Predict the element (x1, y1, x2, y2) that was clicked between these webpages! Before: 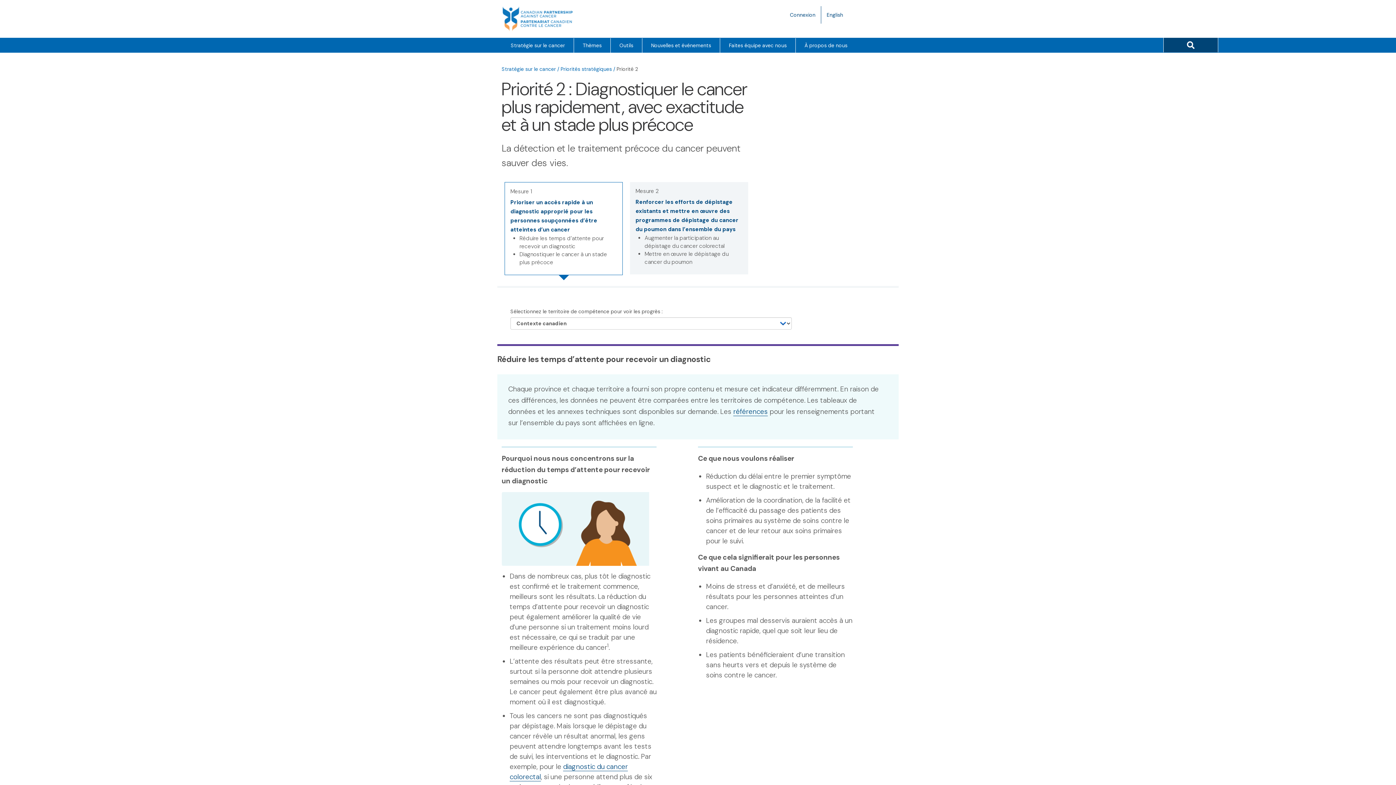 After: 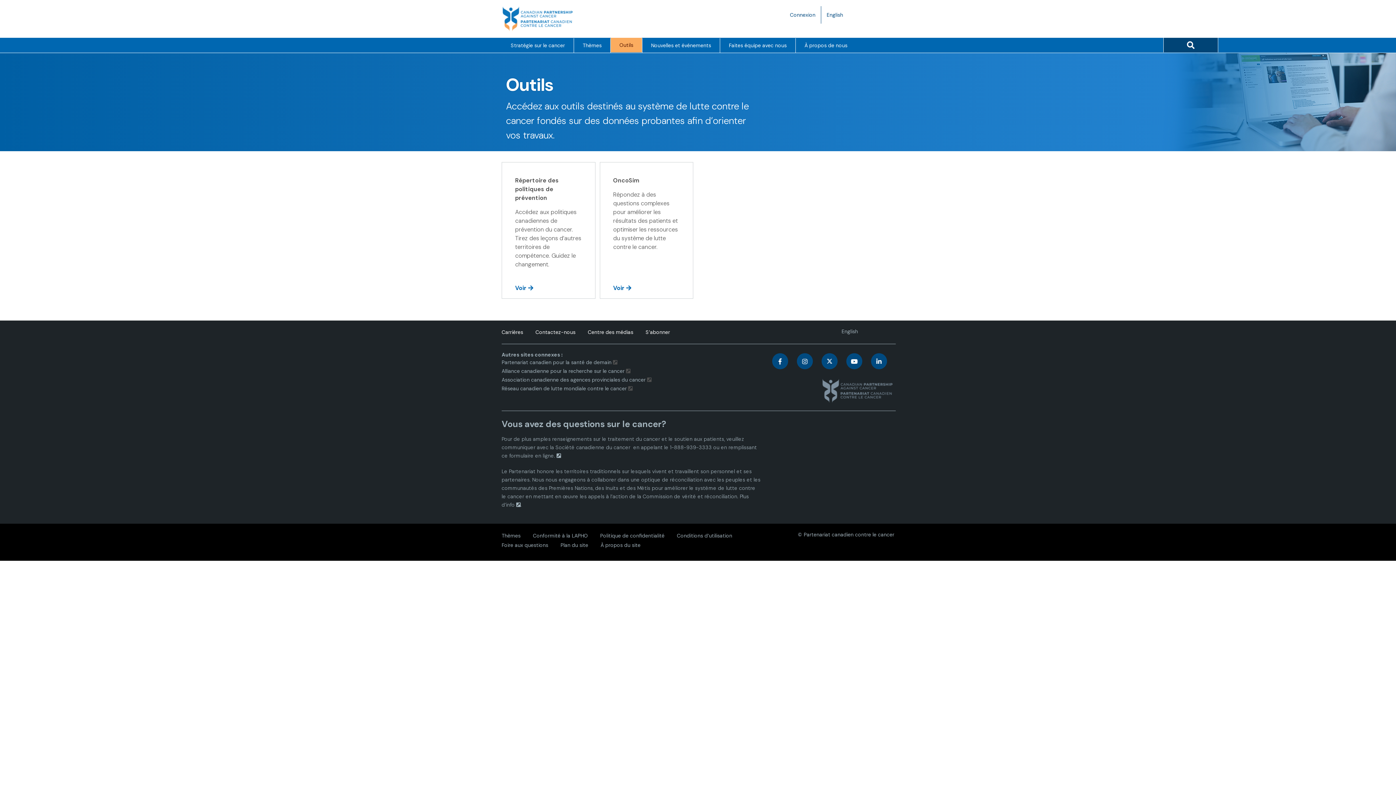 Action: bbox: (610, 38, 642, 52) label: Outils